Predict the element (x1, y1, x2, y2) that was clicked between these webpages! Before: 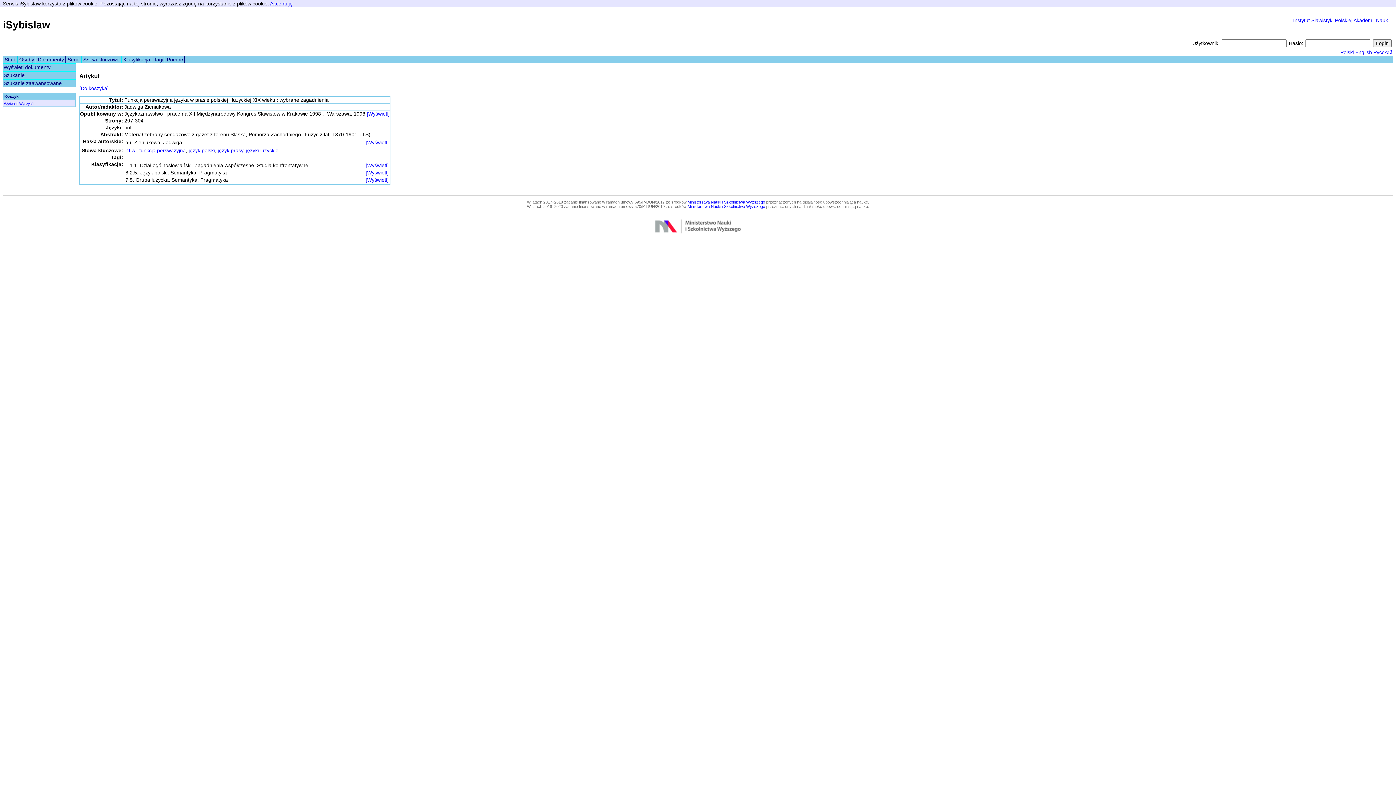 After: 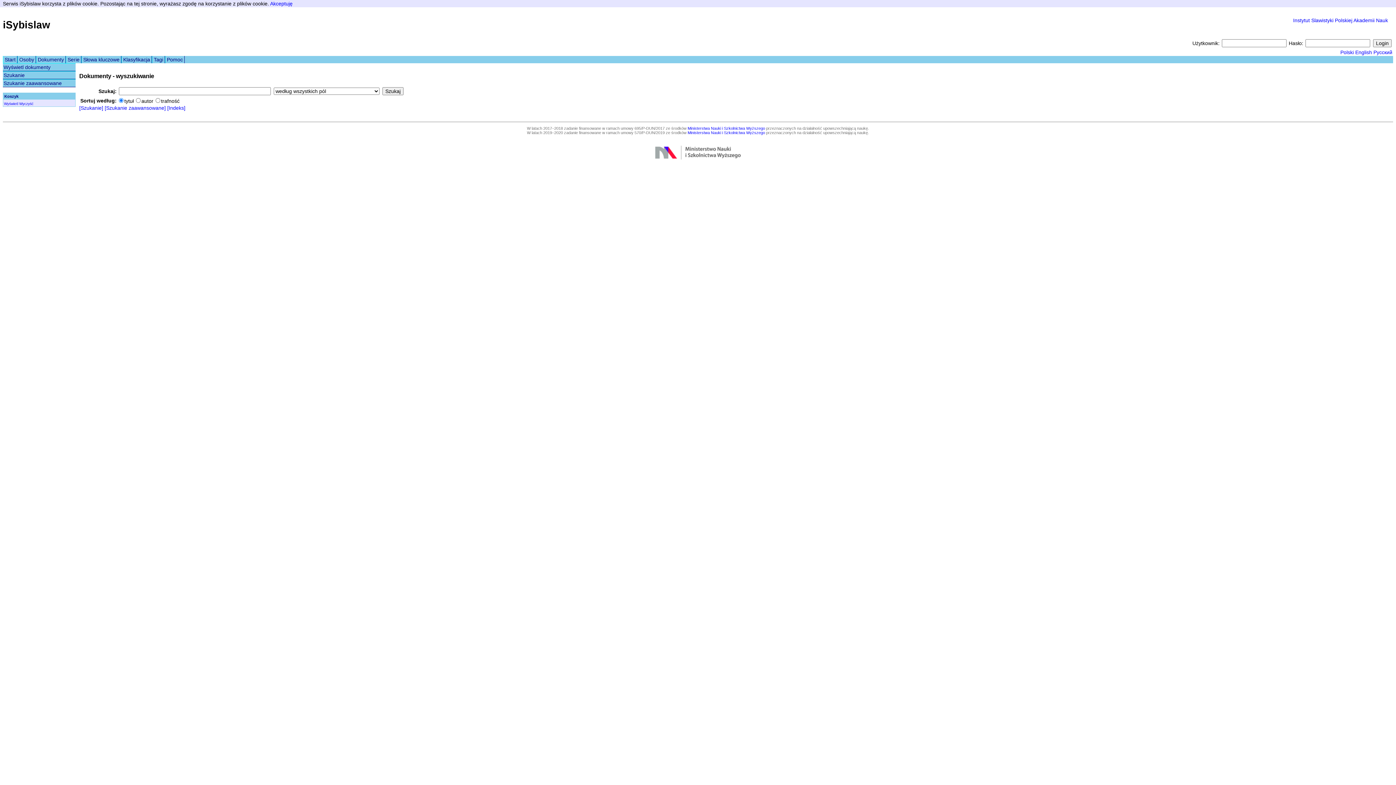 Action: label: Szukanie bbox: (2, 71, 75, 79)